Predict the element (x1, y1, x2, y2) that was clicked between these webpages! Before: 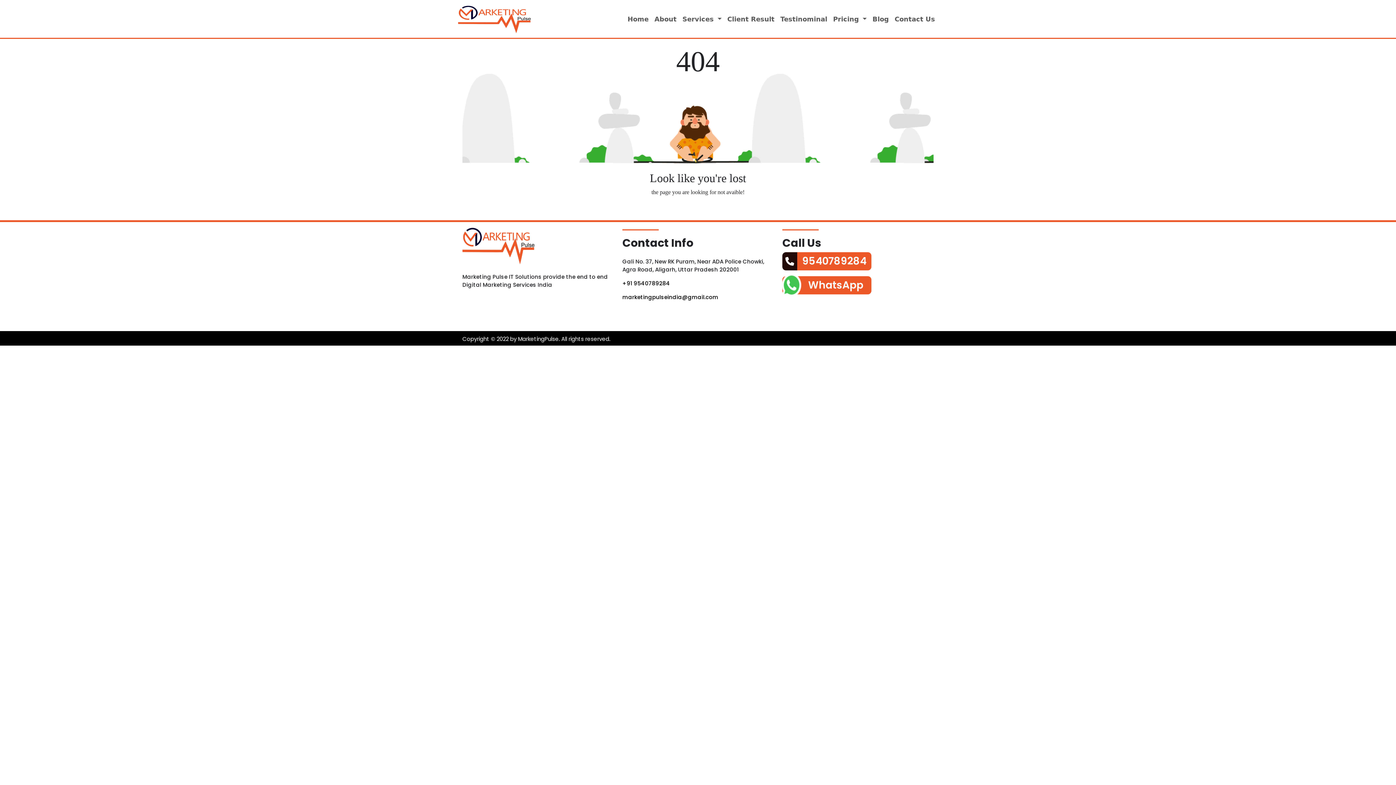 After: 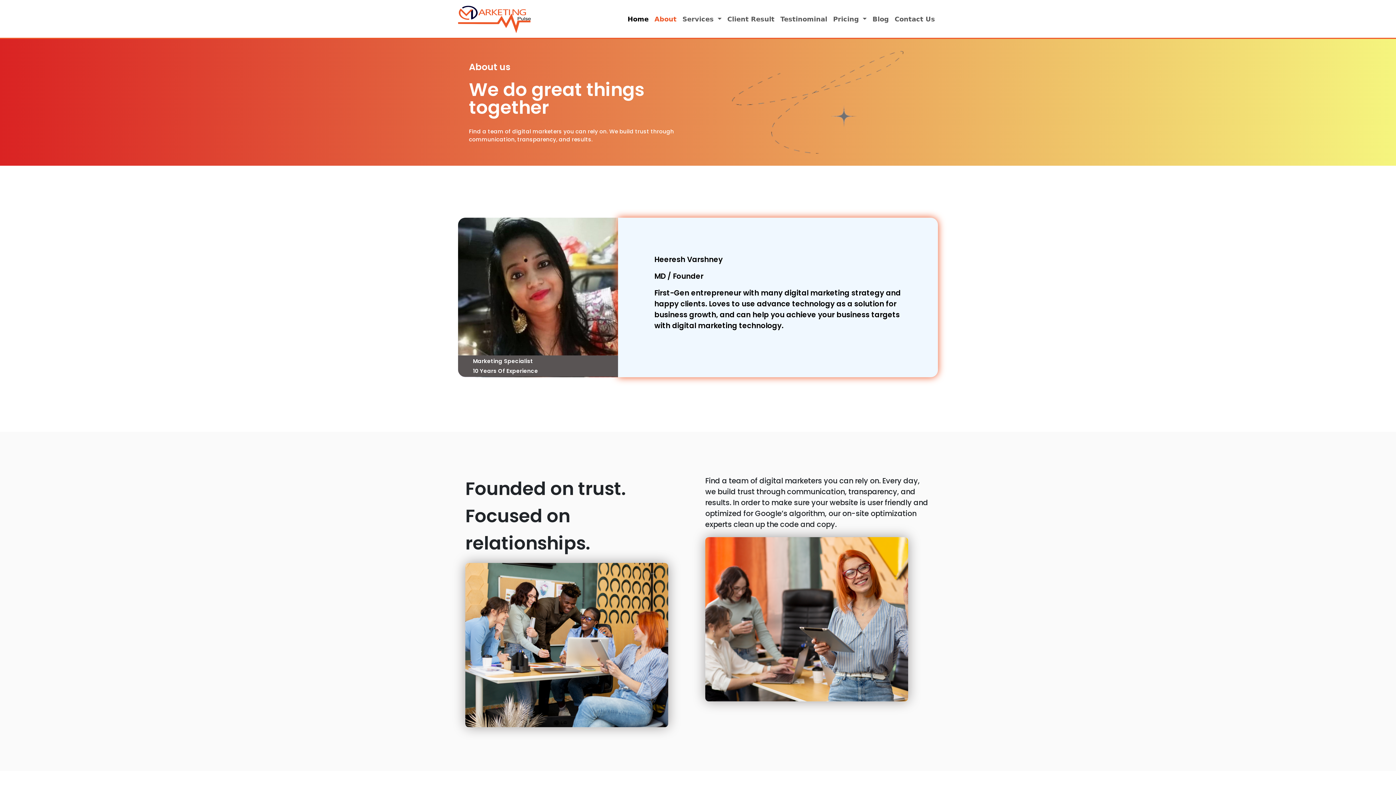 Action: bbox: (651, 11, 679, 26) label: About